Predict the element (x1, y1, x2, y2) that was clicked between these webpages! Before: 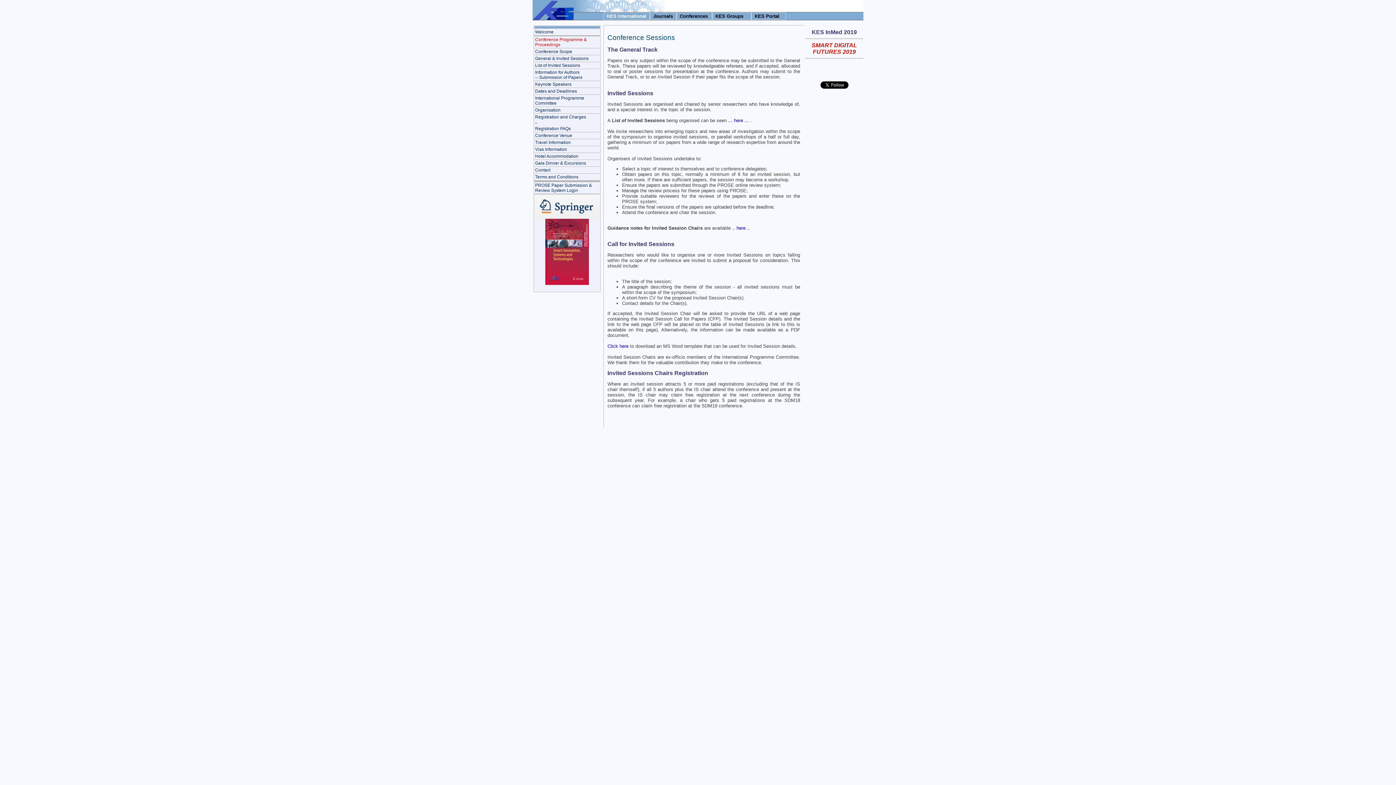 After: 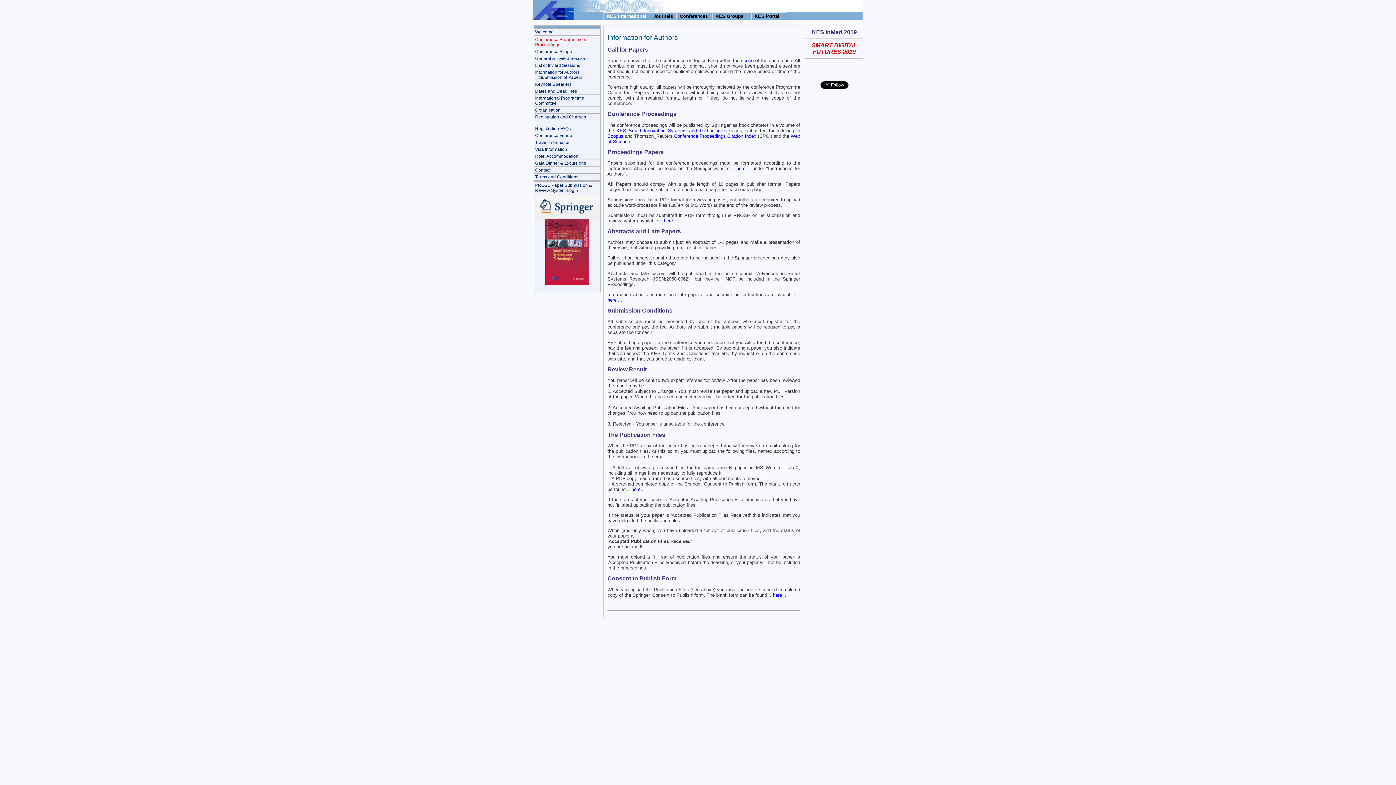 Action: label: Information for Authors
-- Submission of Papers bbox: (535, 69, 582, 80)